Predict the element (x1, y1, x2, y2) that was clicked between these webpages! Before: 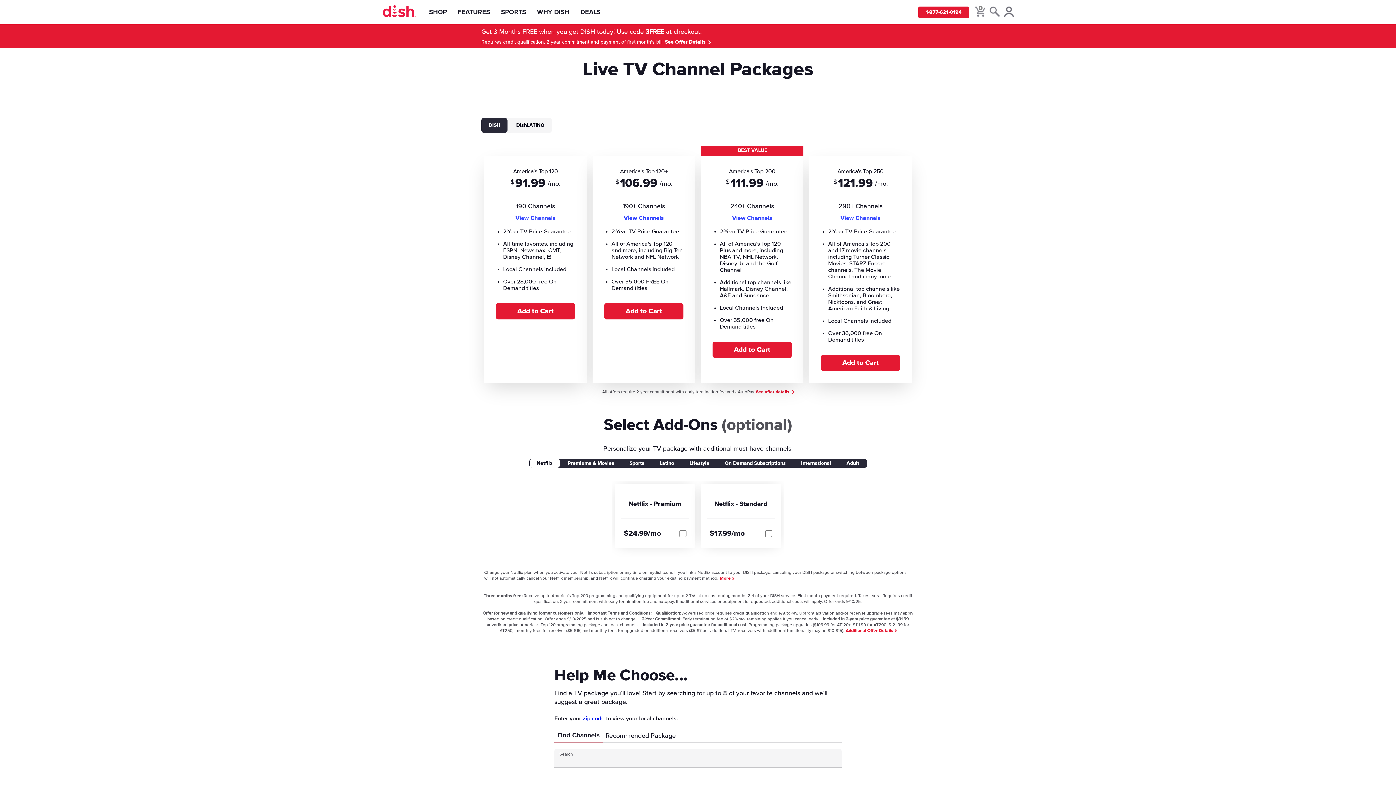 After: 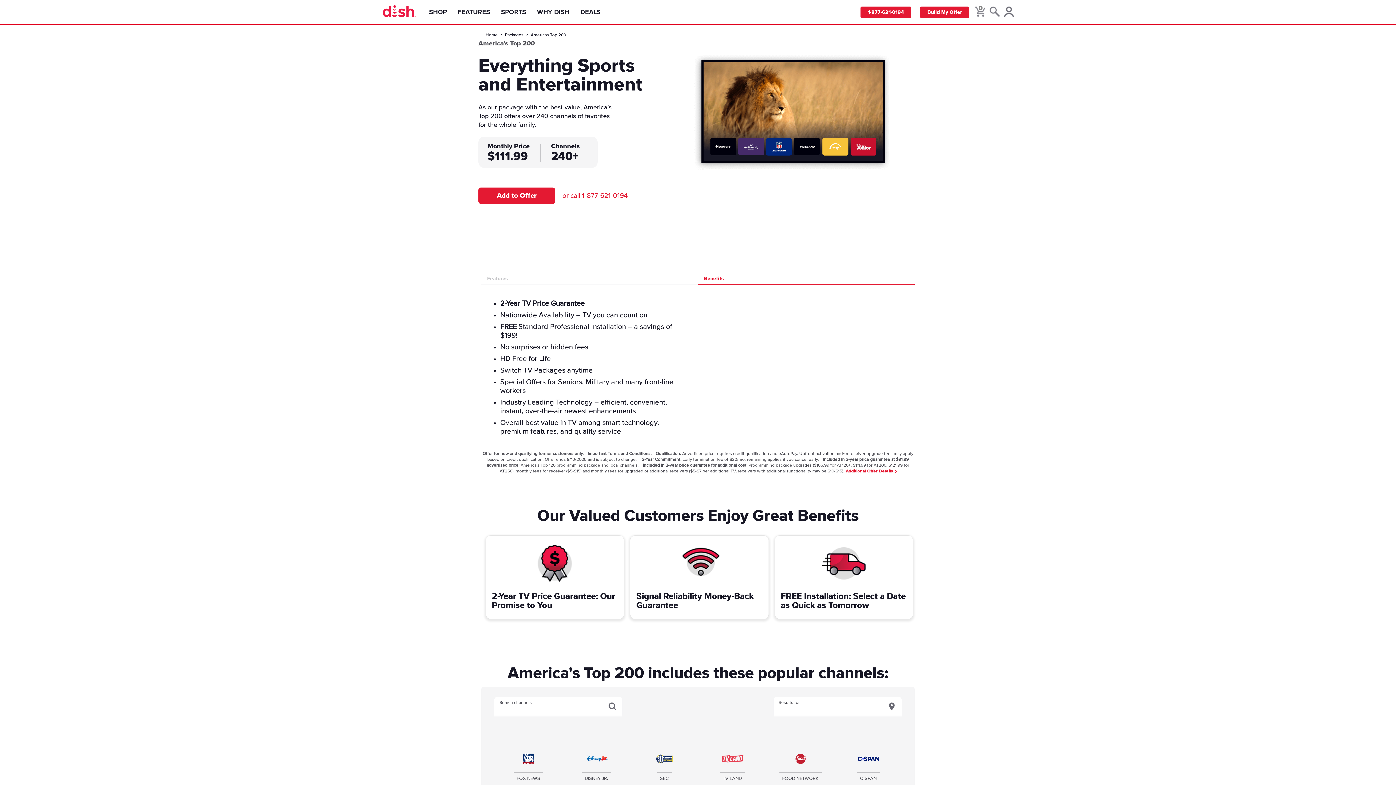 Action: bbox: (732, 215, 772, 221) label: View Channels